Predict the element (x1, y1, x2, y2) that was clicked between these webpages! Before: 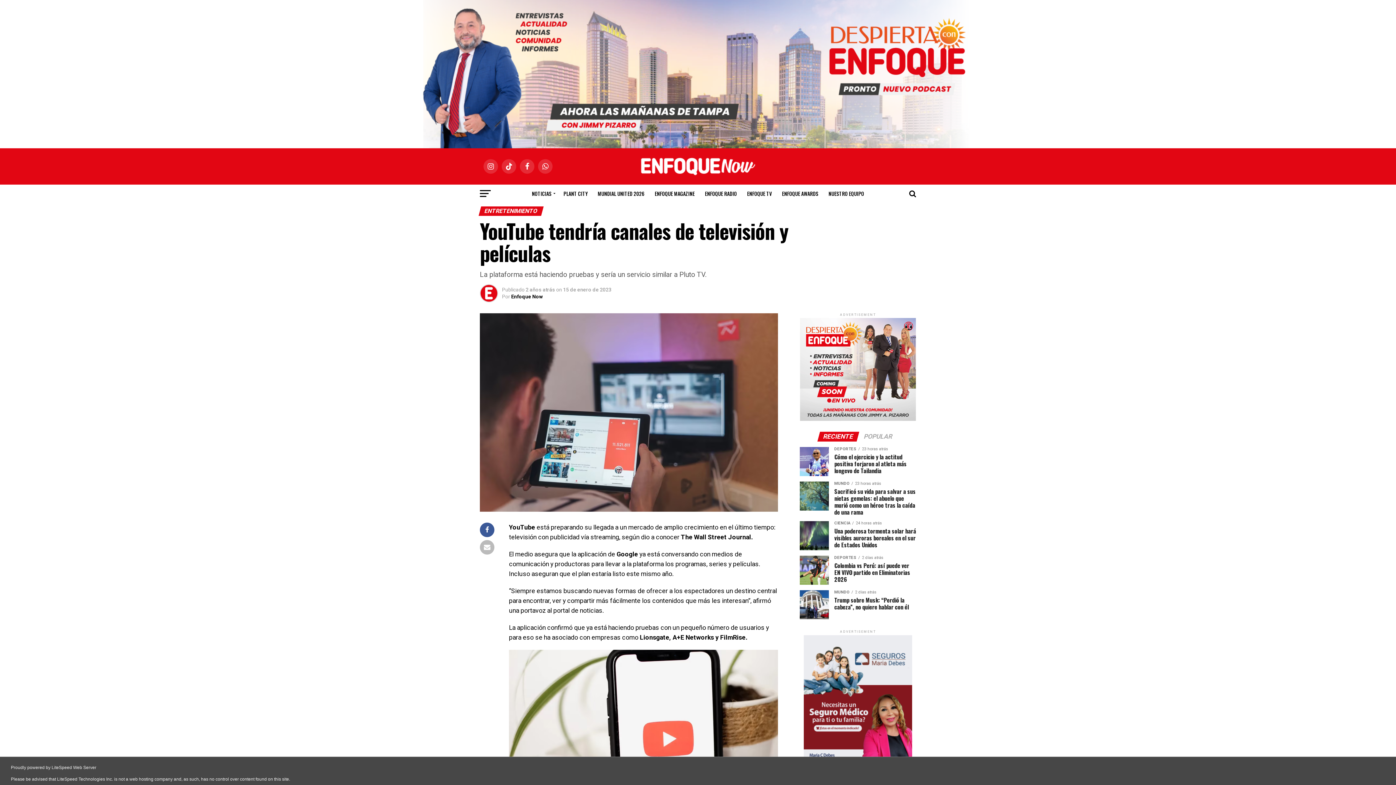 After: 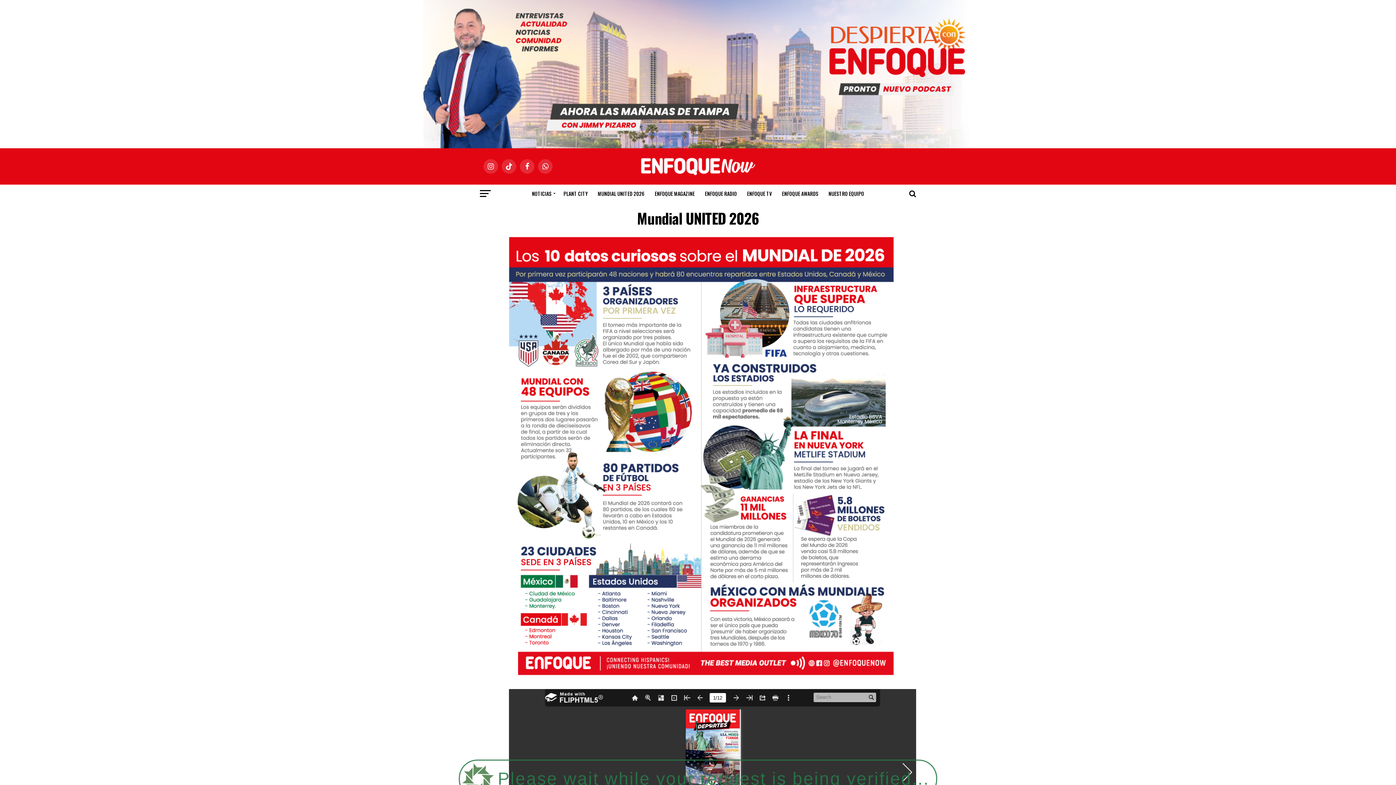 Action: label: MUNDIAL UNITED 2026 bbox: (593, 184, 649, 202)